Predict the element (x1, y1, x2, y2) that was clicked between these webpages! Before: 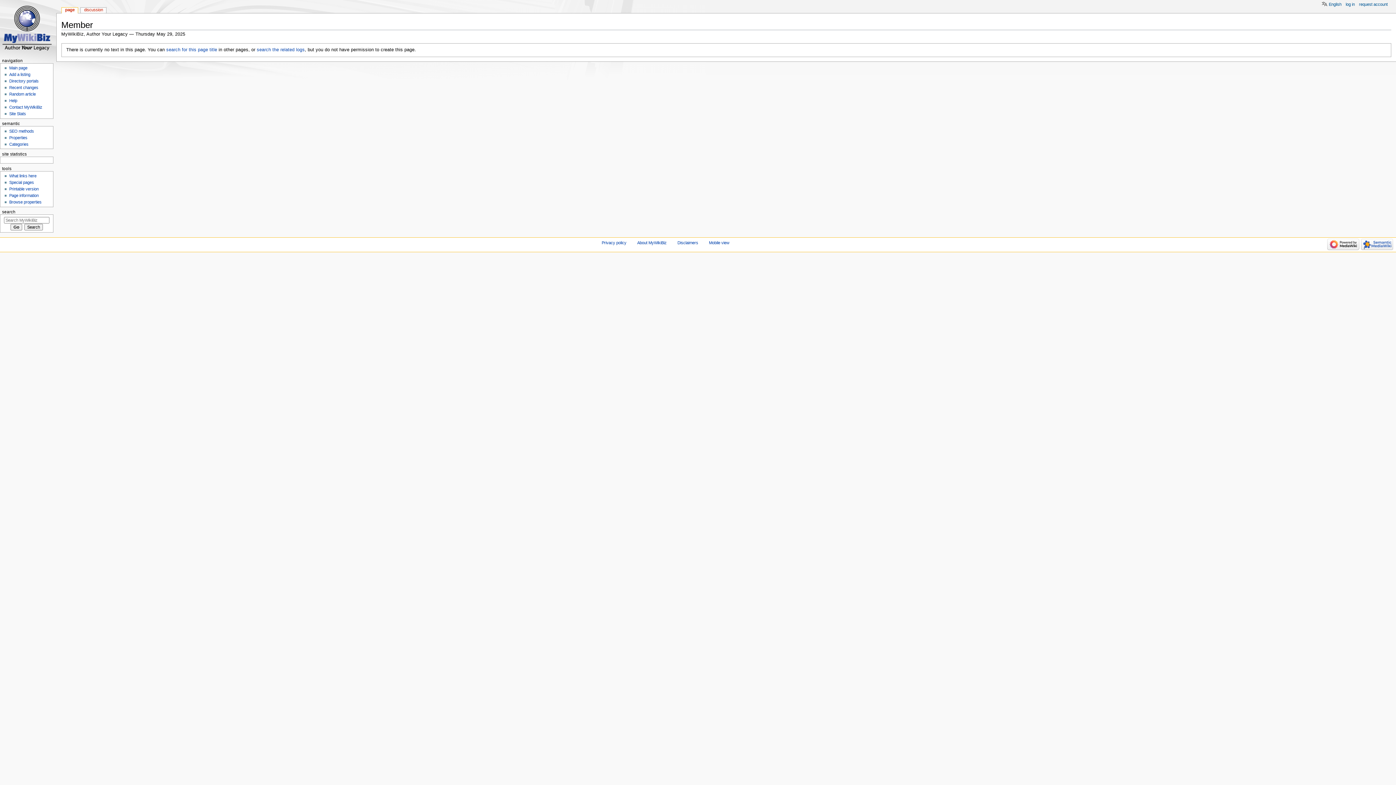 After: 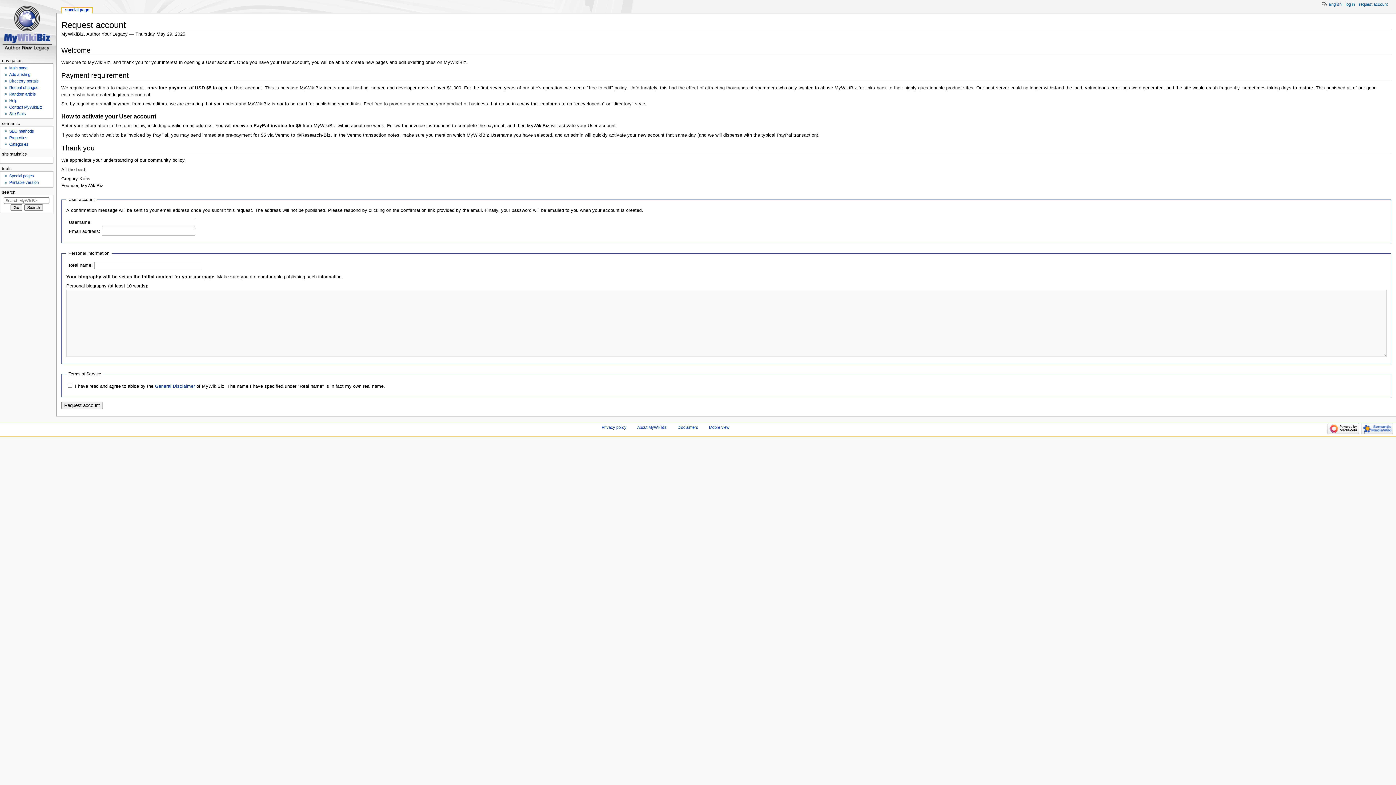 Action: bbox: (1359, 2, 1388, 7) label: request account